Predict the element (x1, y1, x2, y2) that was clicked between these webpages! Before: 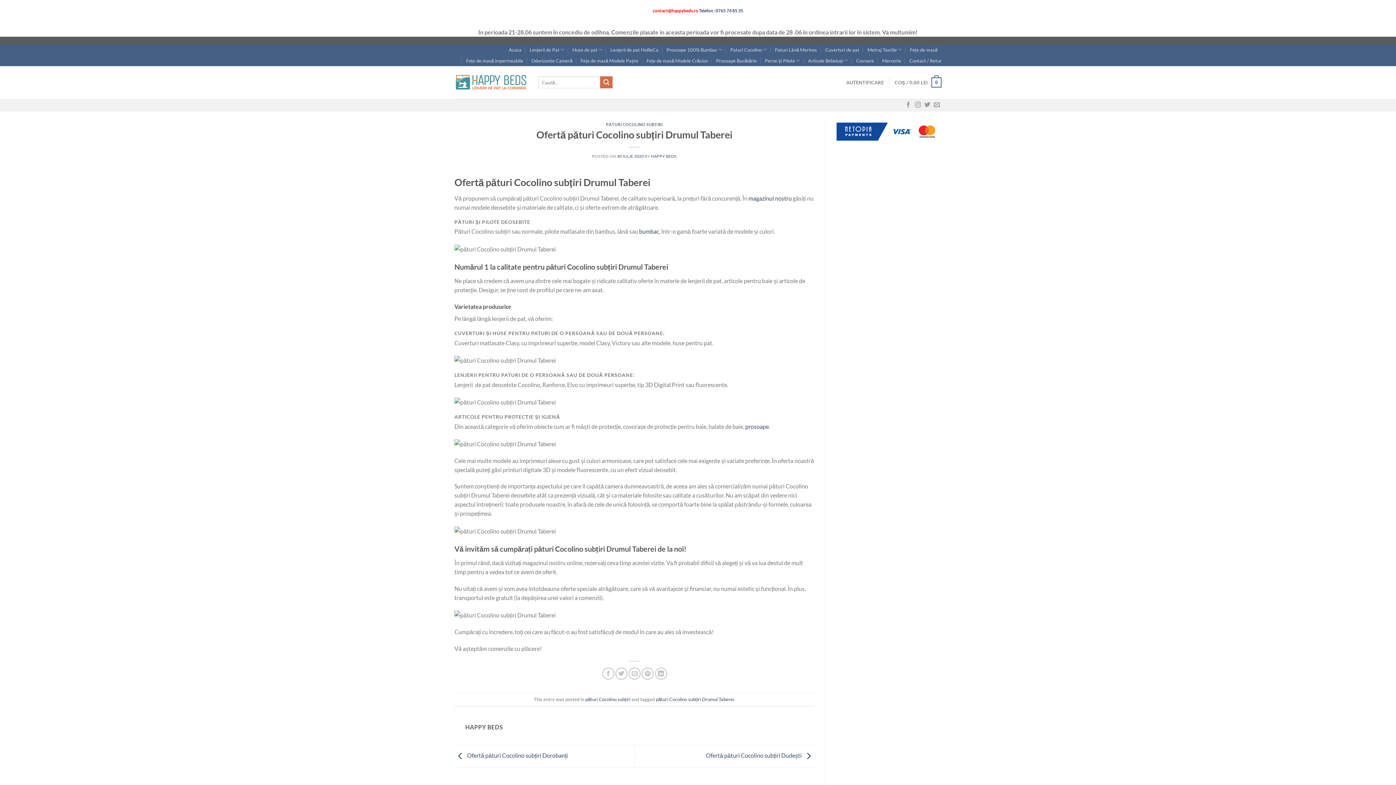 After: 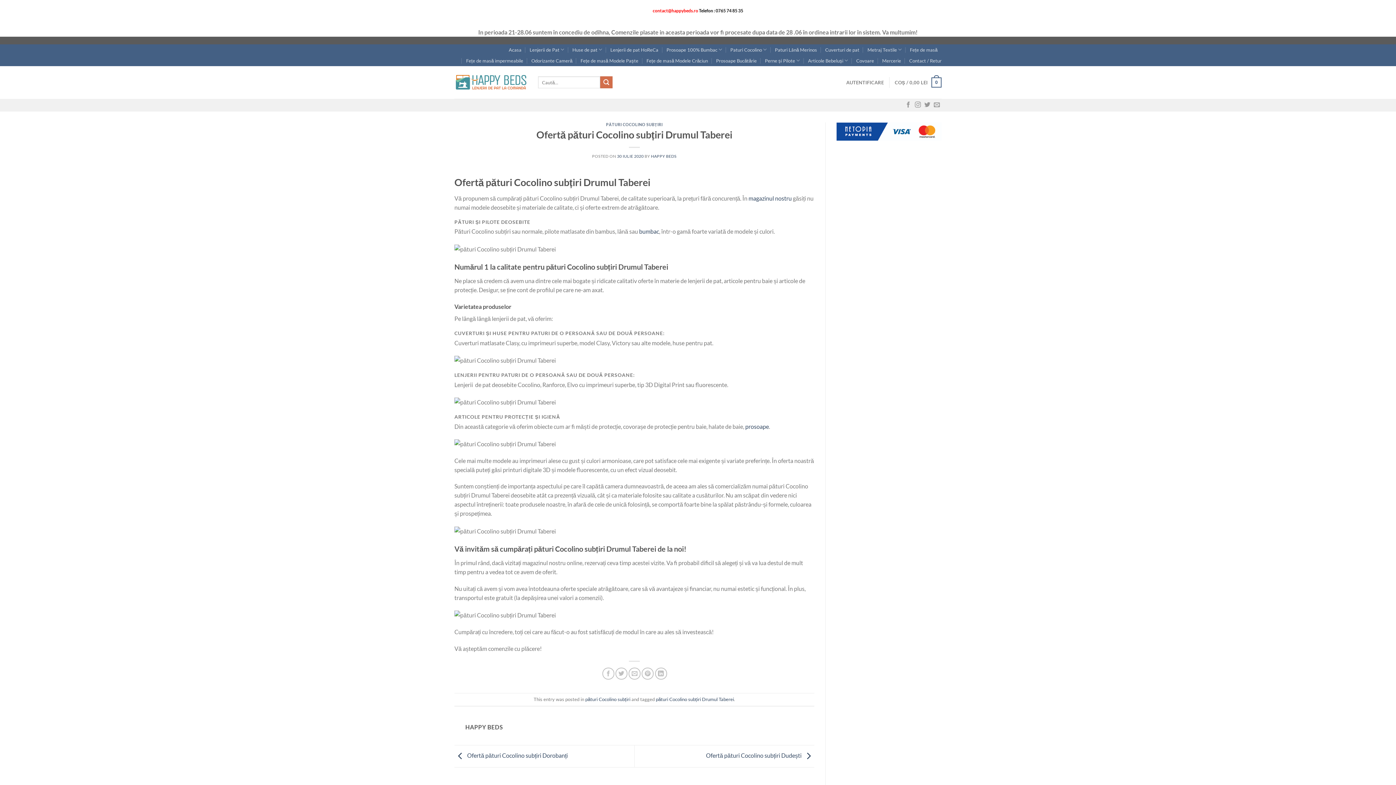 Action: bbox: (699, 8, 743, 13) label: Telefon : 0765 74 85 35